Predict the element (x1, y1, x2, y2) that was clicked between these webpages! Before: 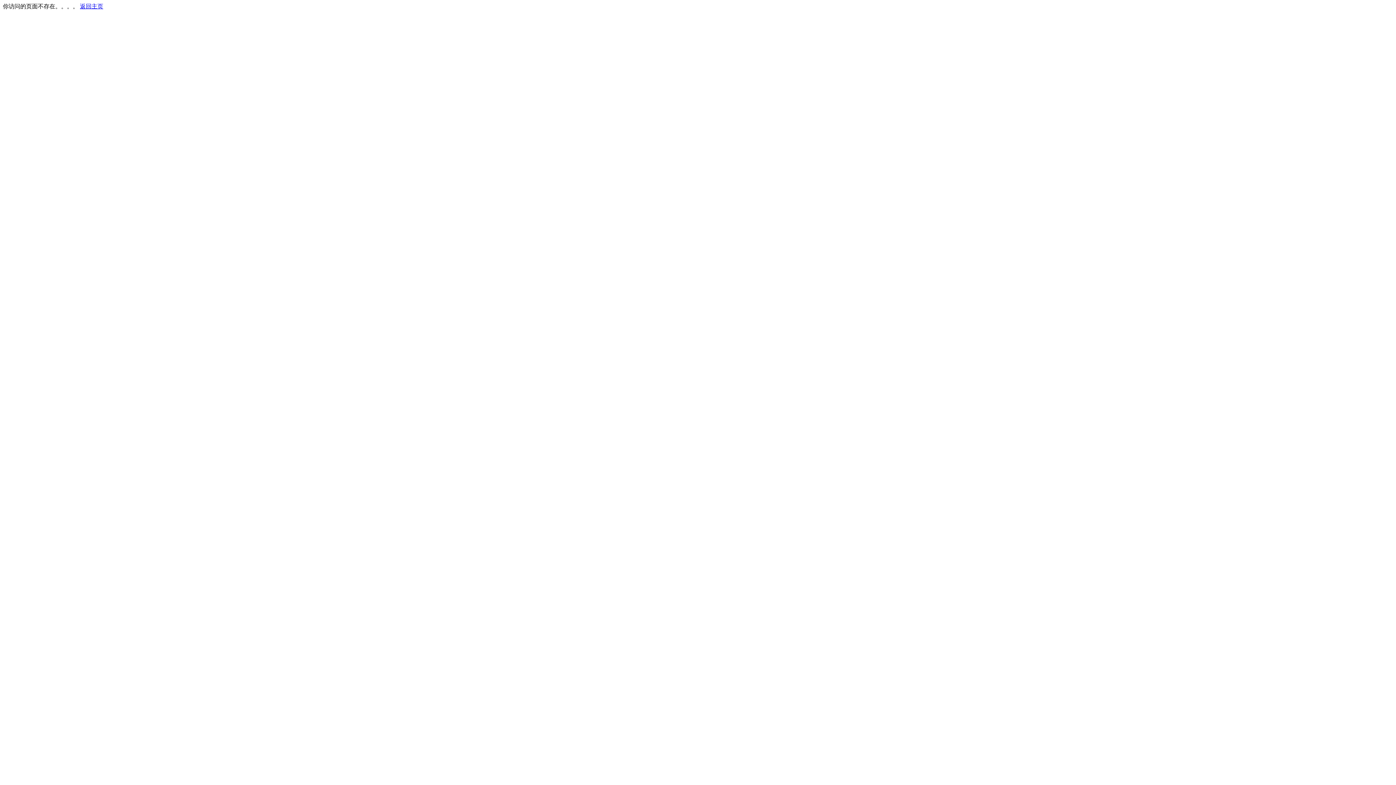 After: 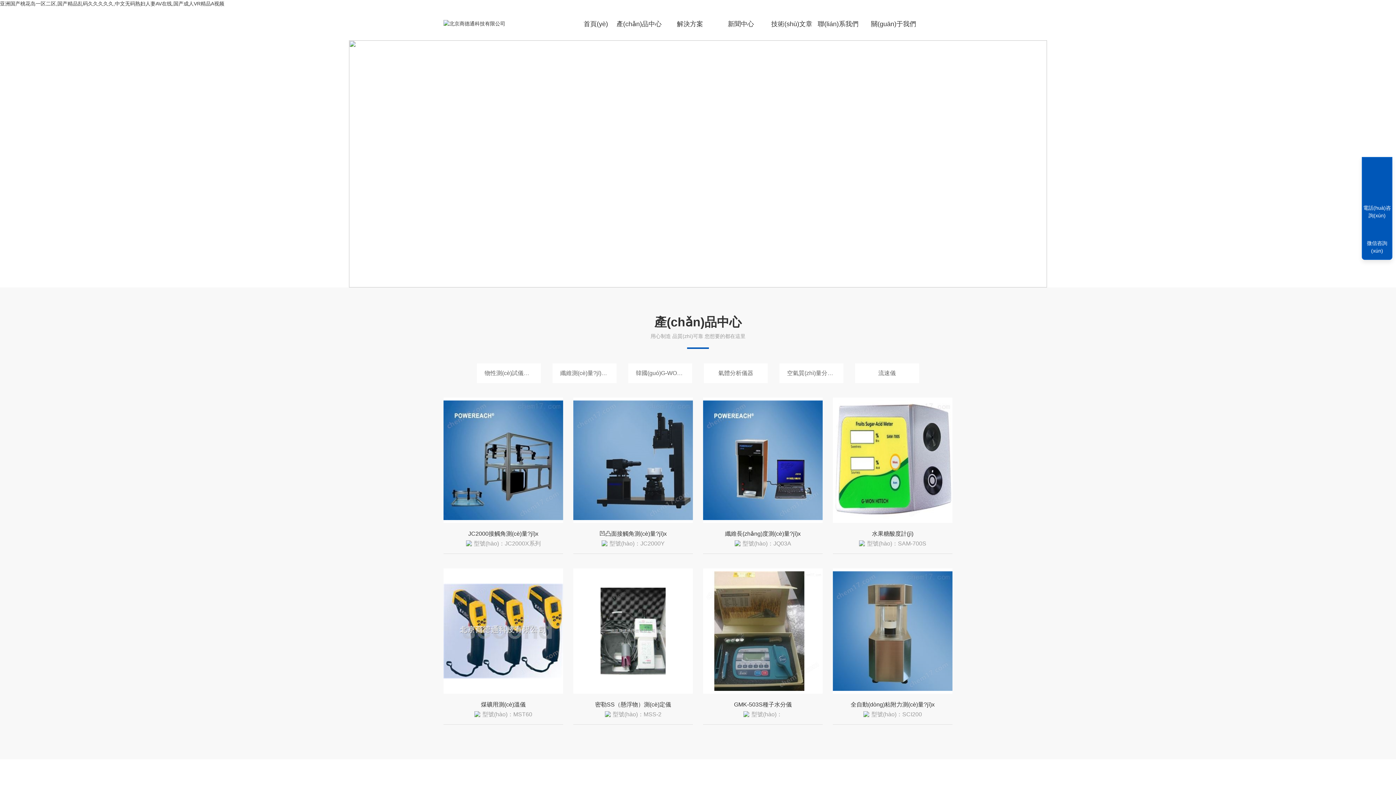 Action: bbox: (80, 3, 103, 9) label: 返回主页